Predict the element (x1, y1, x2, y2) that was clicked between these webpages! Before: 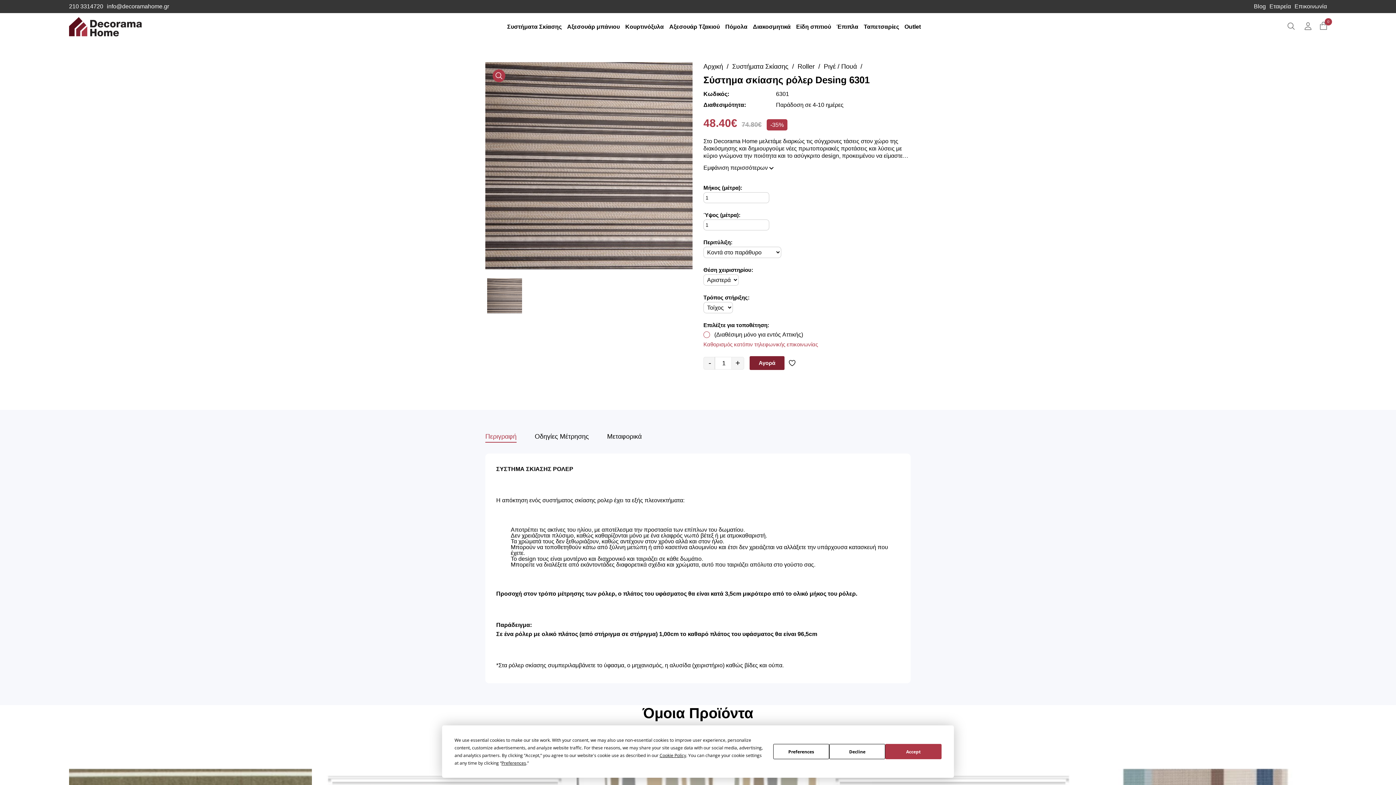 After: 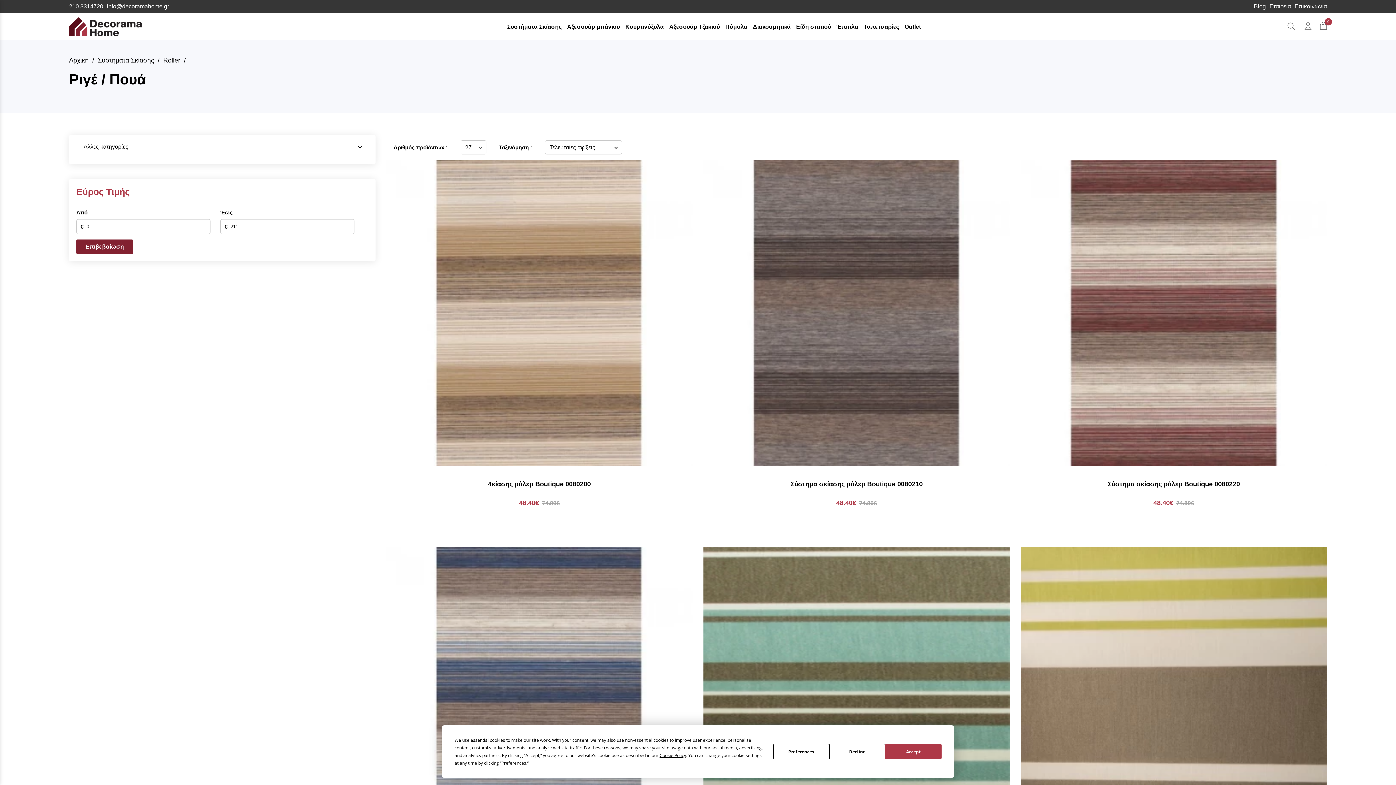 Action: bbox: (824, 62, 857, 70) label: Ριγέ / Πουά